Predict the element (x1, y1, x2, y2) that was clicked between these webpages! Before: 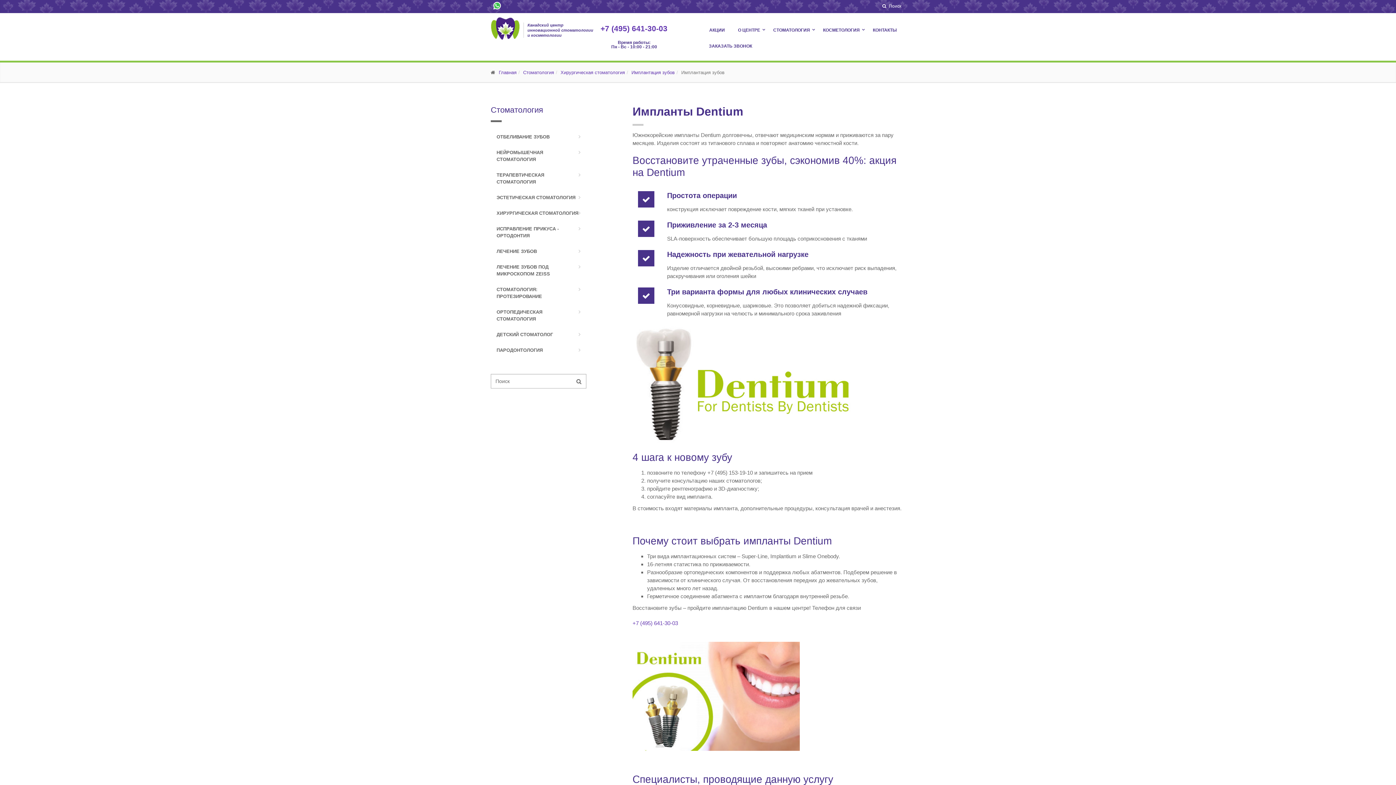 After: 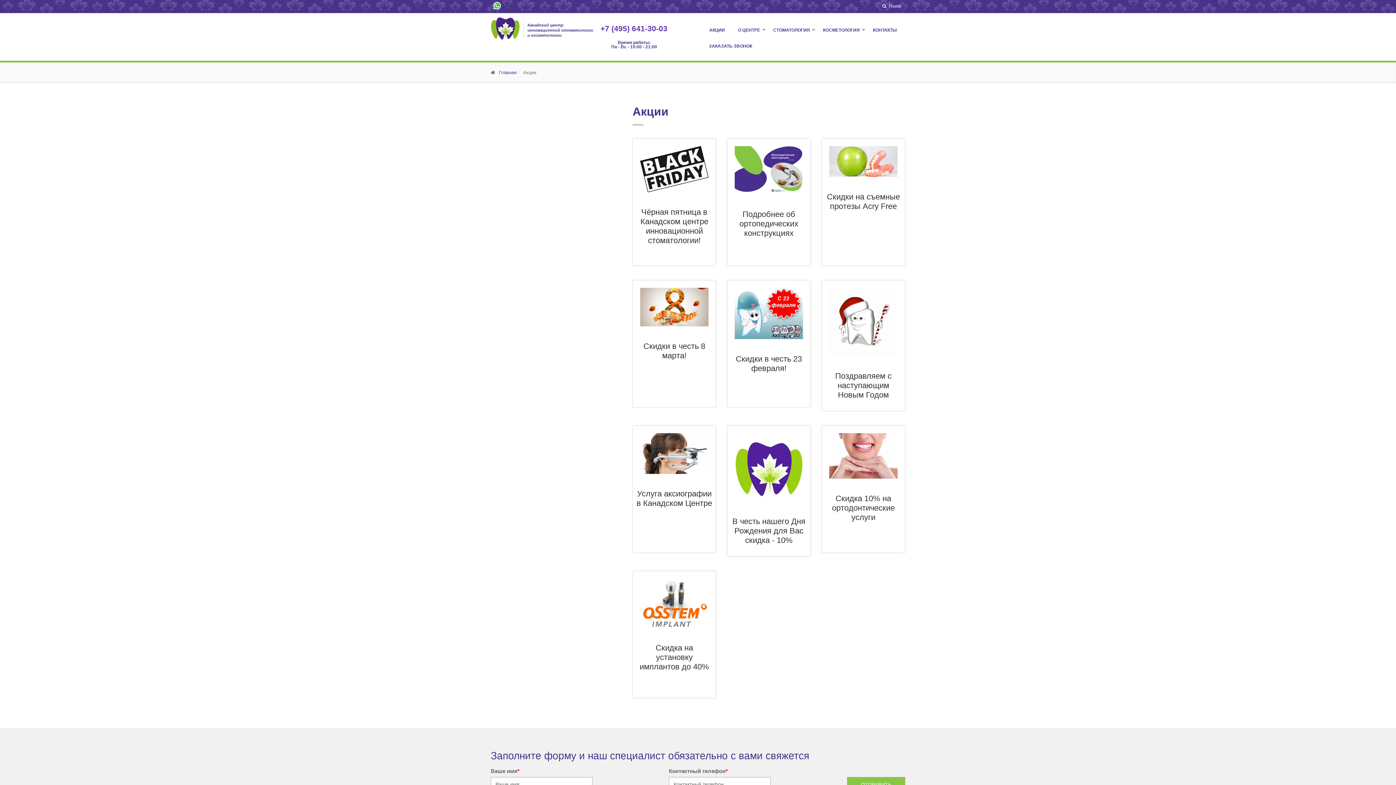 Action: label: АКЦИИ bbox: (707, 21, 732, 43)